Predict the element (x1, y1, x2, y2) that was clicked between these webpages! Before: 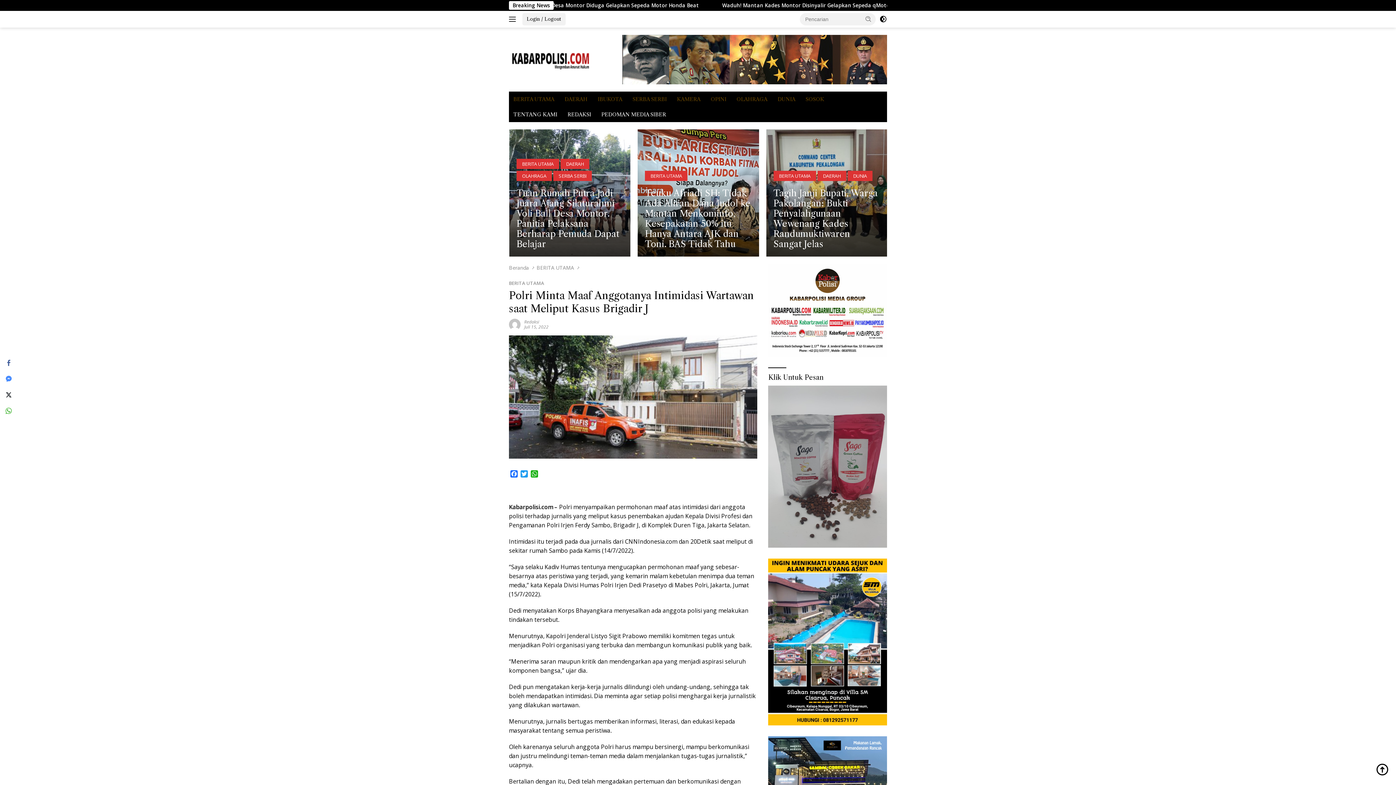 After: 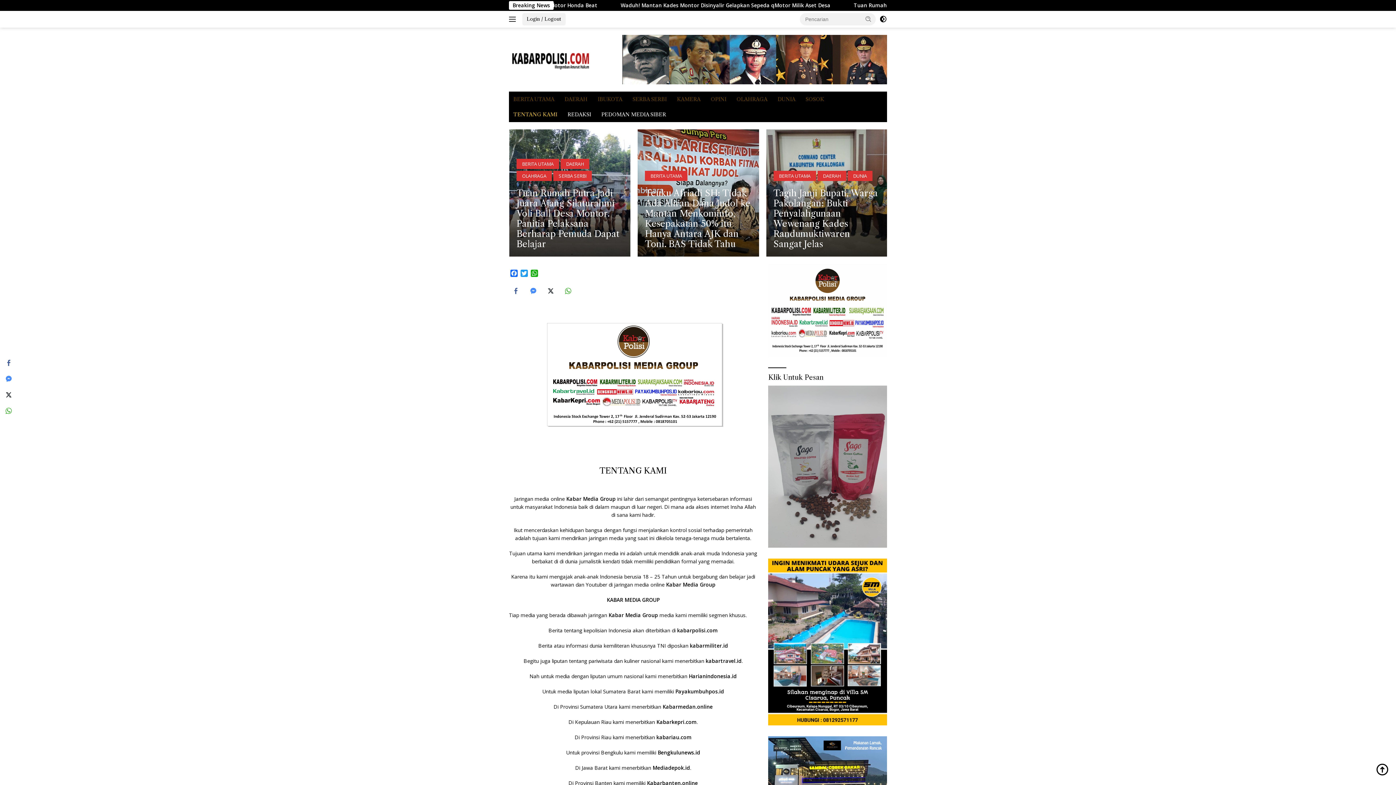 Action: bbox: (509, 106, 561, 122) label: TENTANG KAMI